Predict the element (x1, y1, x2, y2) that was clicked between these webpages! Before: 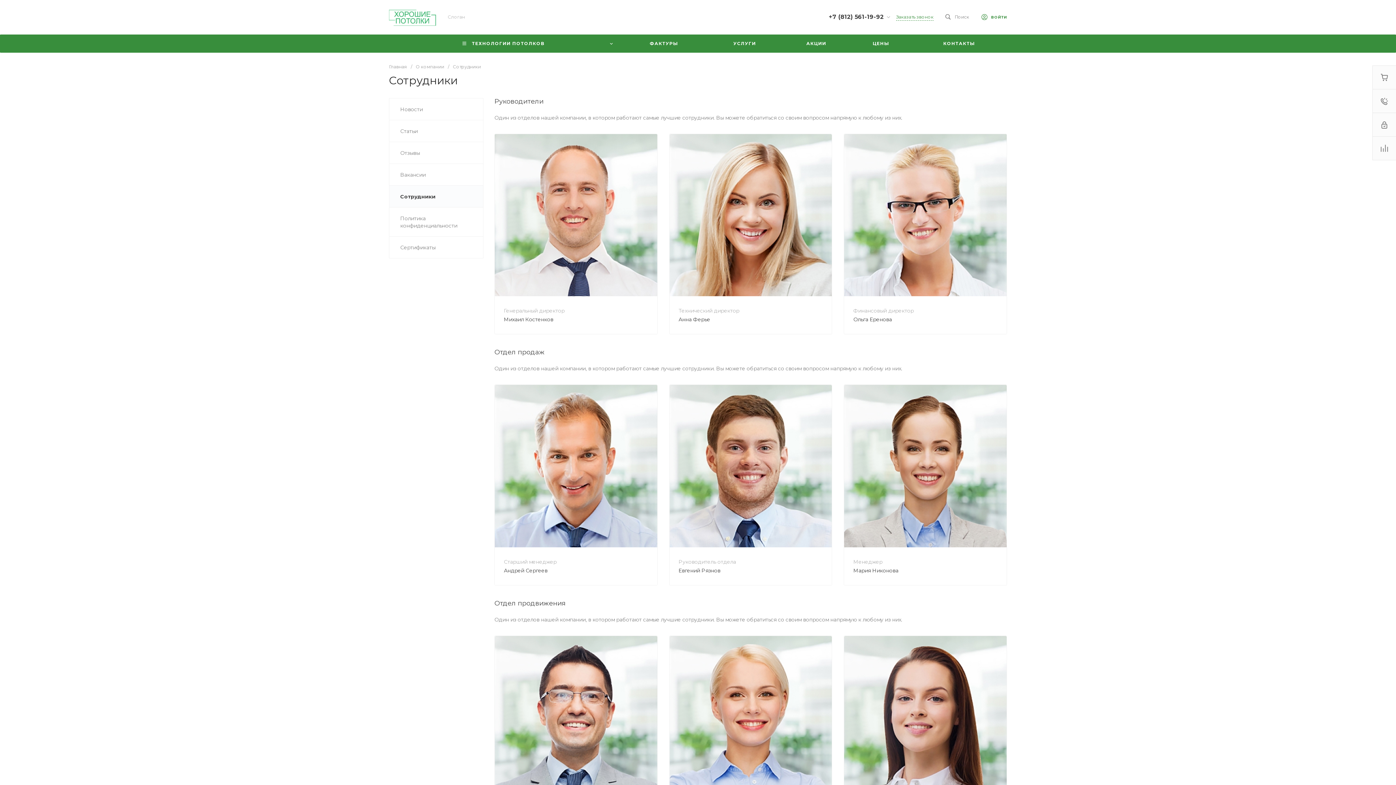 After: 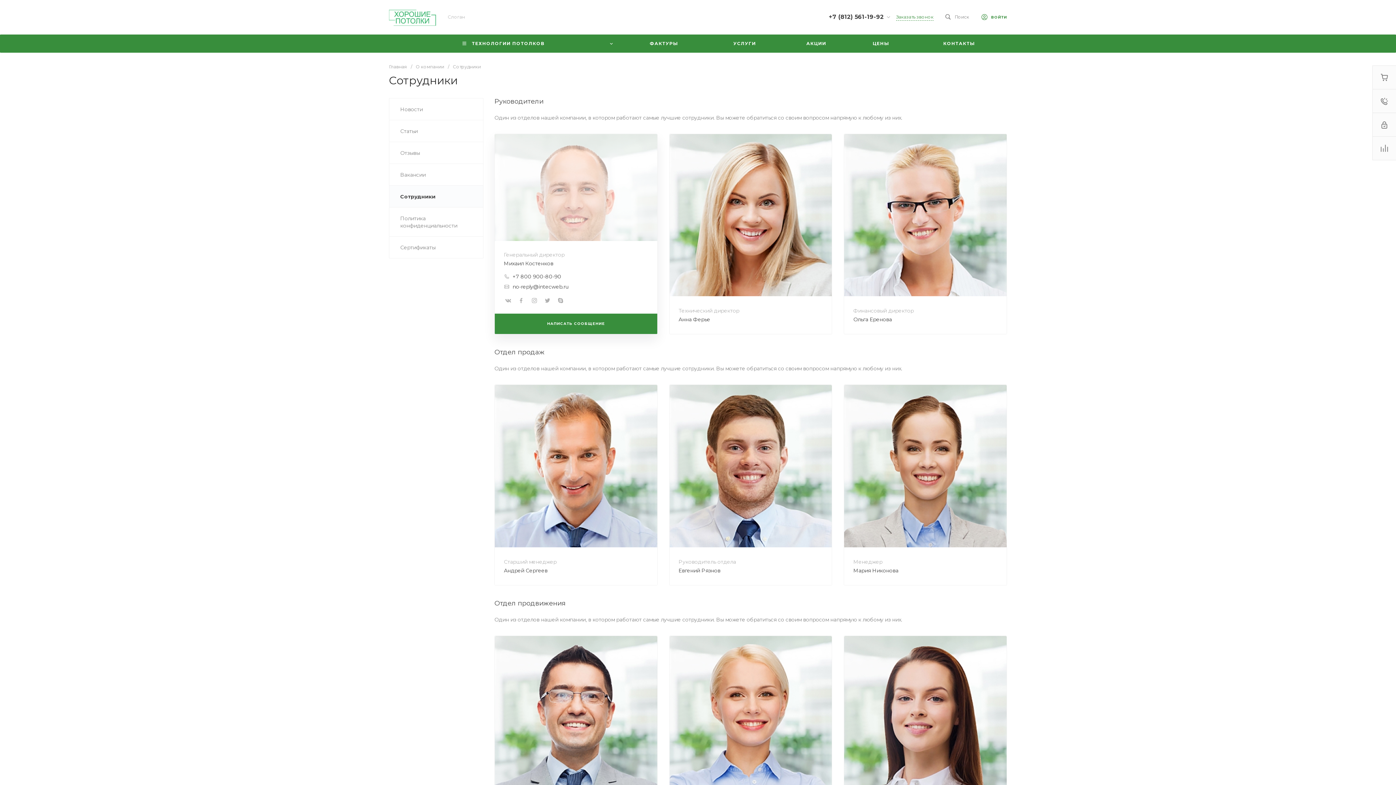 Action: bbox: (494, 134, 657, 296)